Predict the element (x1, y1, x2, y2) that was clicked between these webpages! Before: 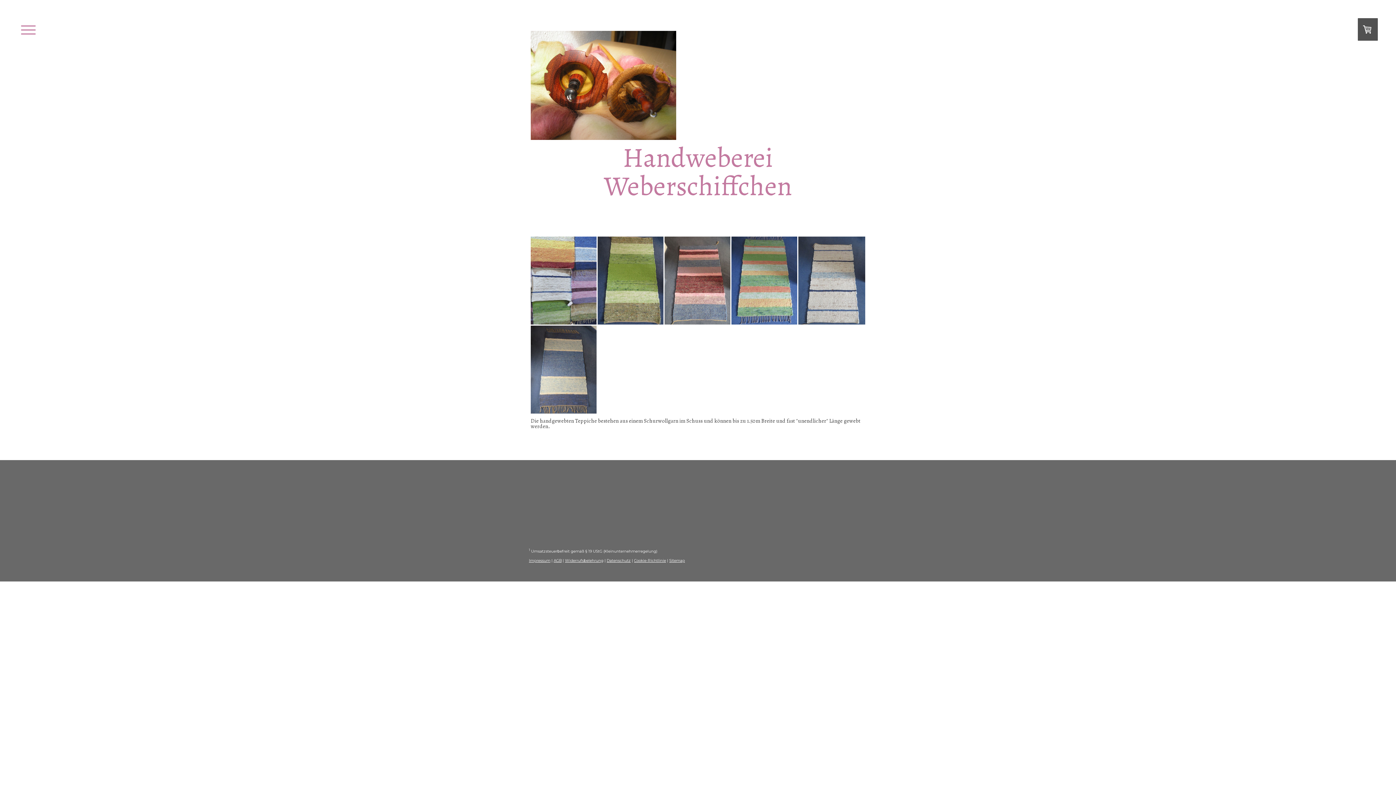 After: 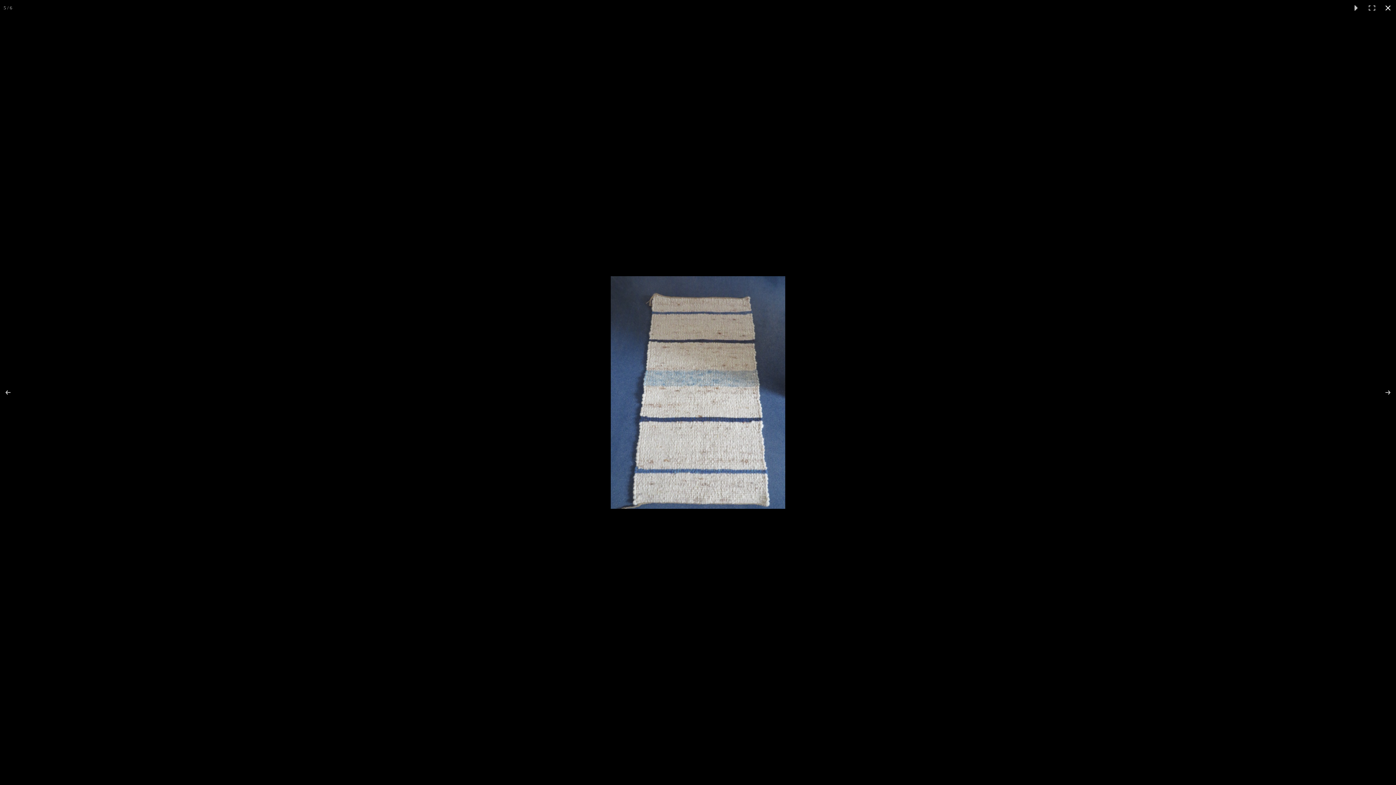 Action: bbox: (798, 236, 865, 324)